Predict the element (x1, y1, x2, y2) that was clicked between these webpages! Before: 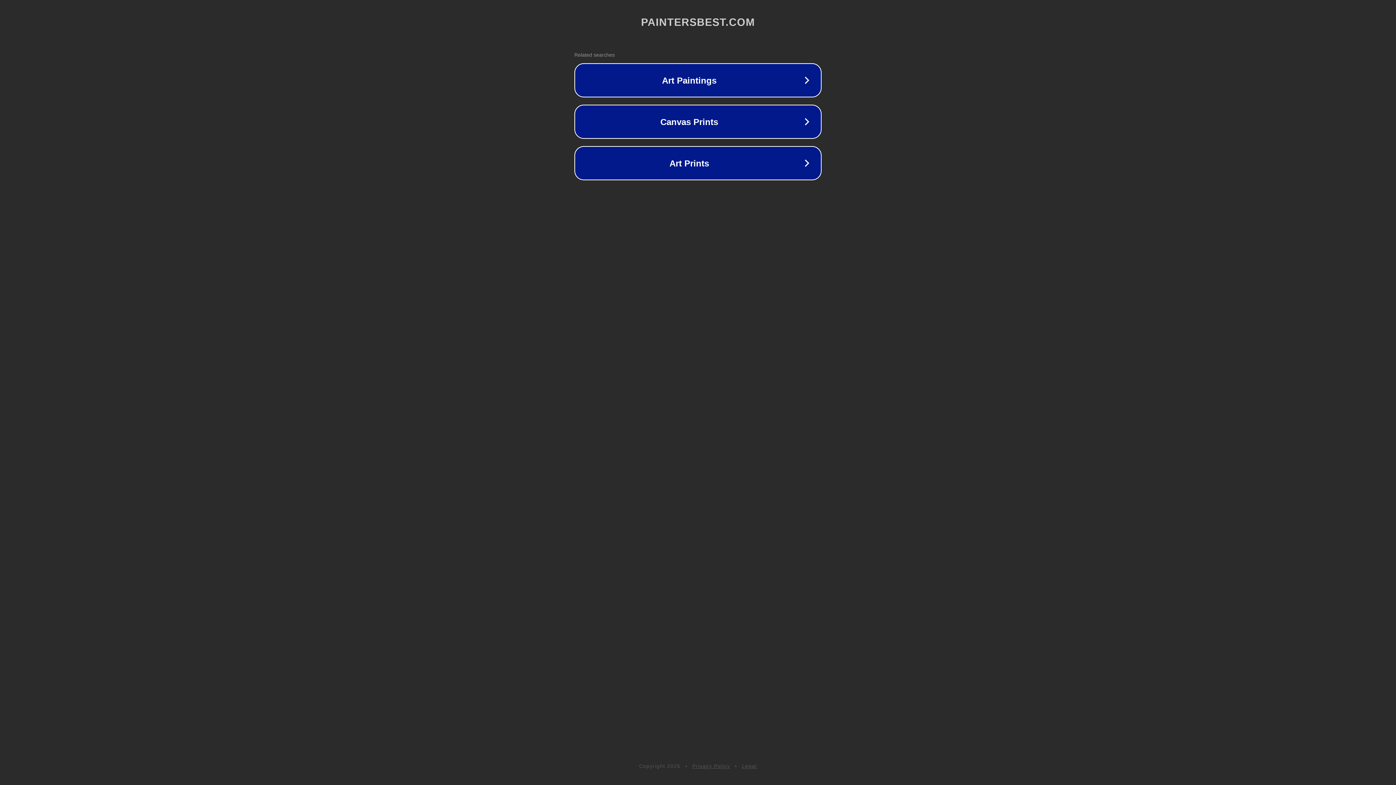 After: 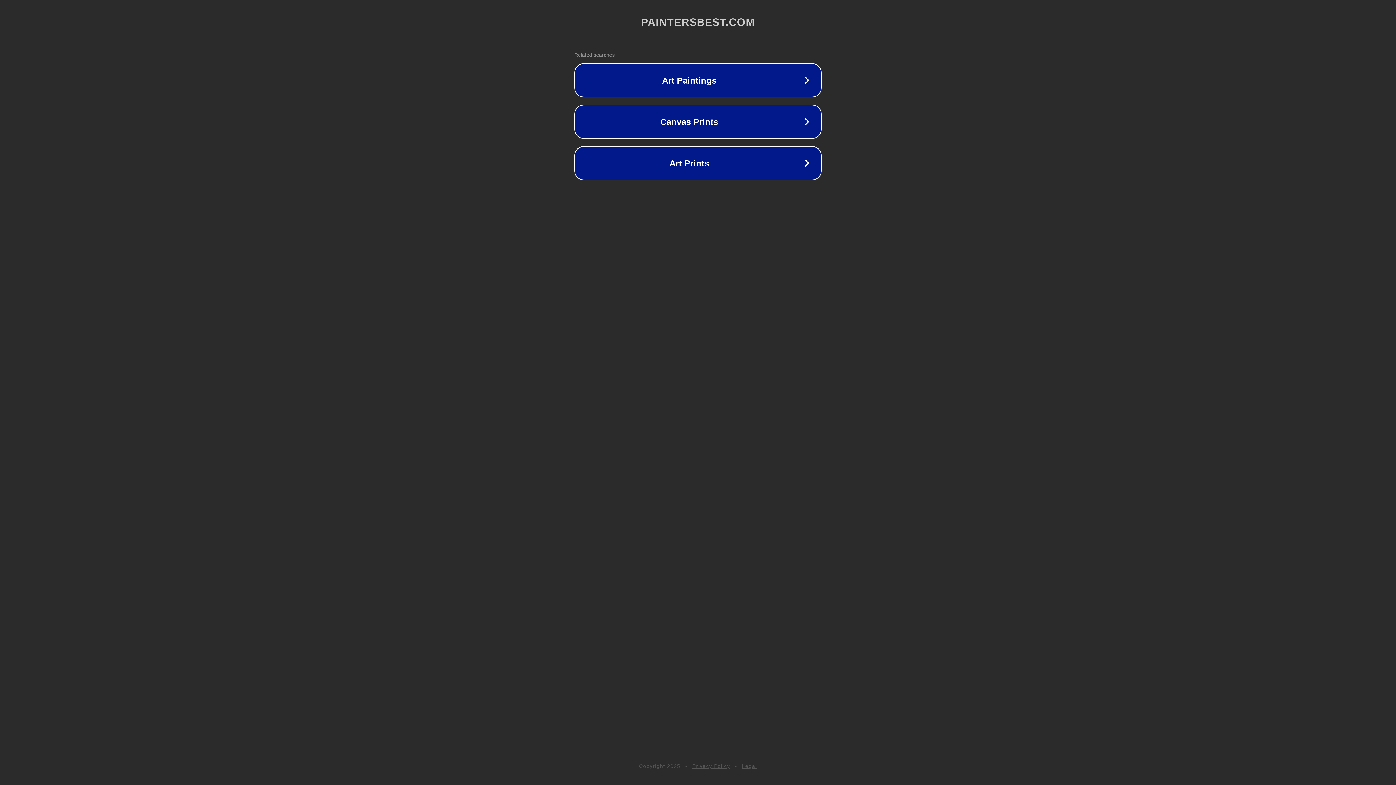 Action: bbox: (692, 763, 730, 769) label: Privacy Policy